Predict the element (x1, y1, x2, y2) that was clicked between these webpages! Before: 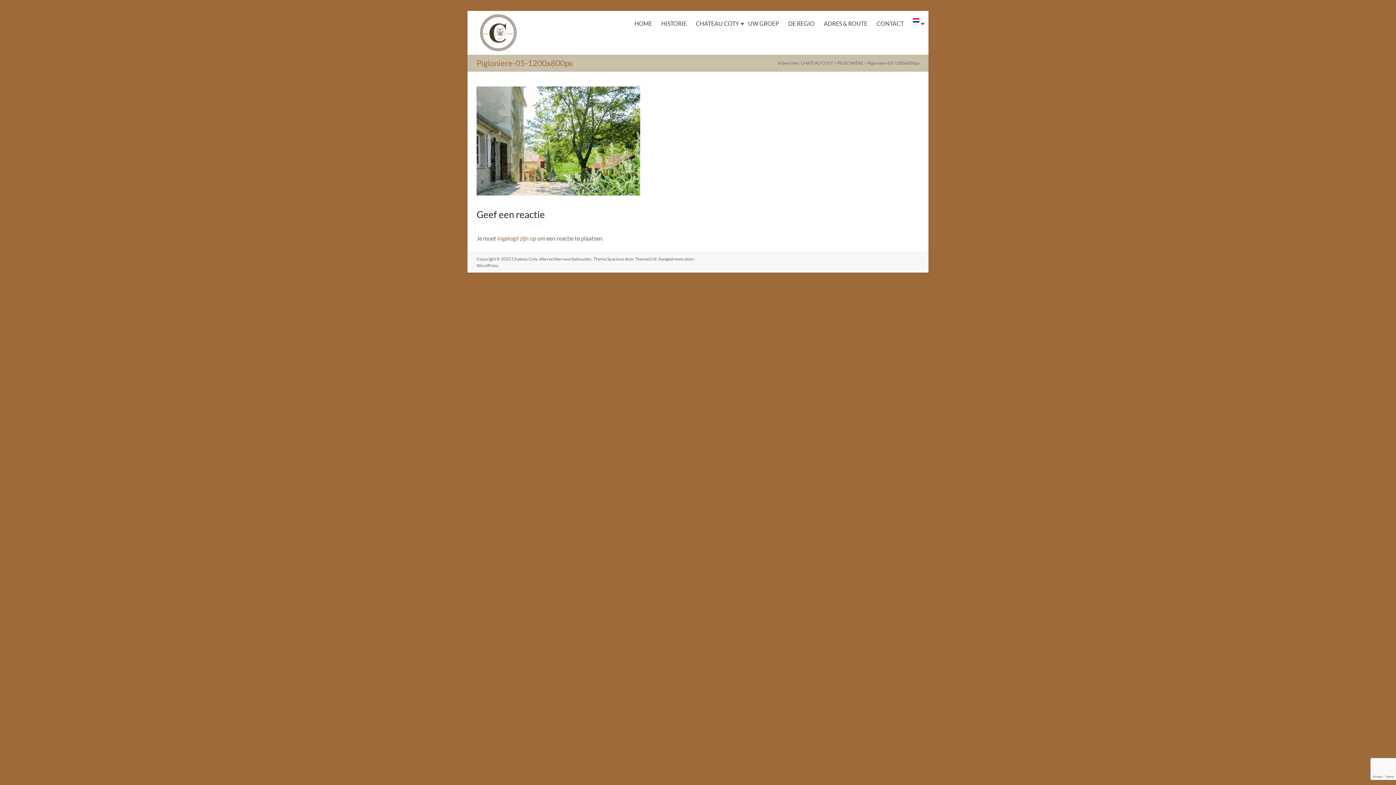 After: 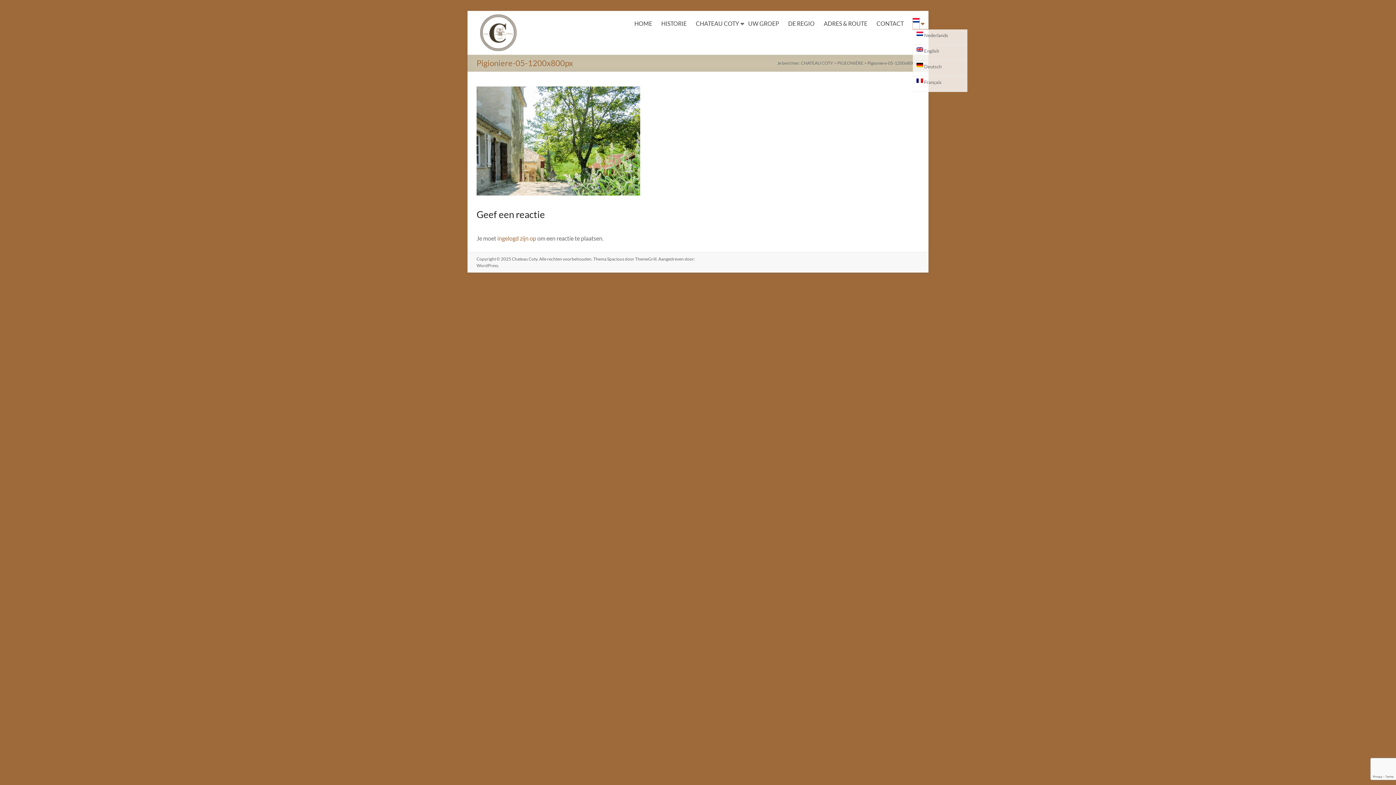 Action: bbox: (913, 18, 919, 29)